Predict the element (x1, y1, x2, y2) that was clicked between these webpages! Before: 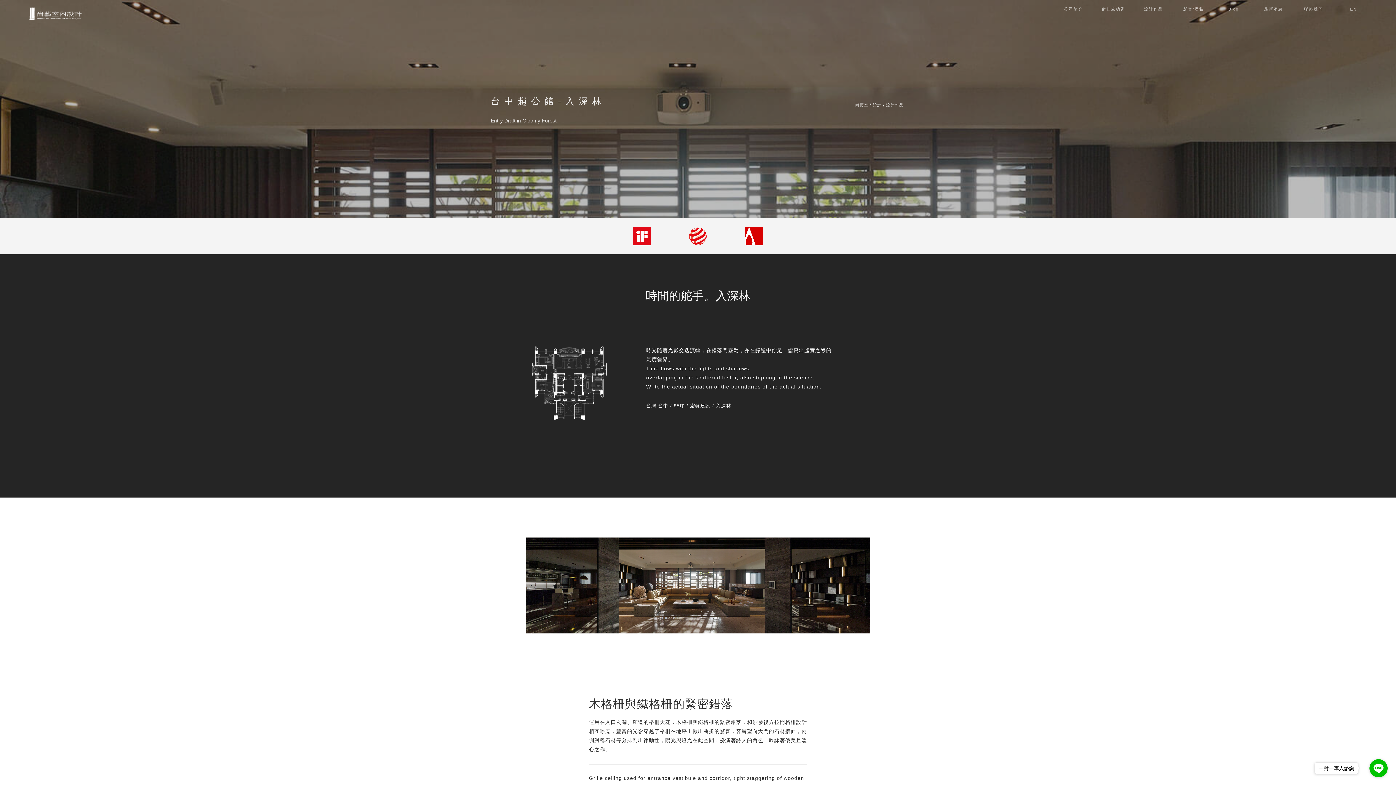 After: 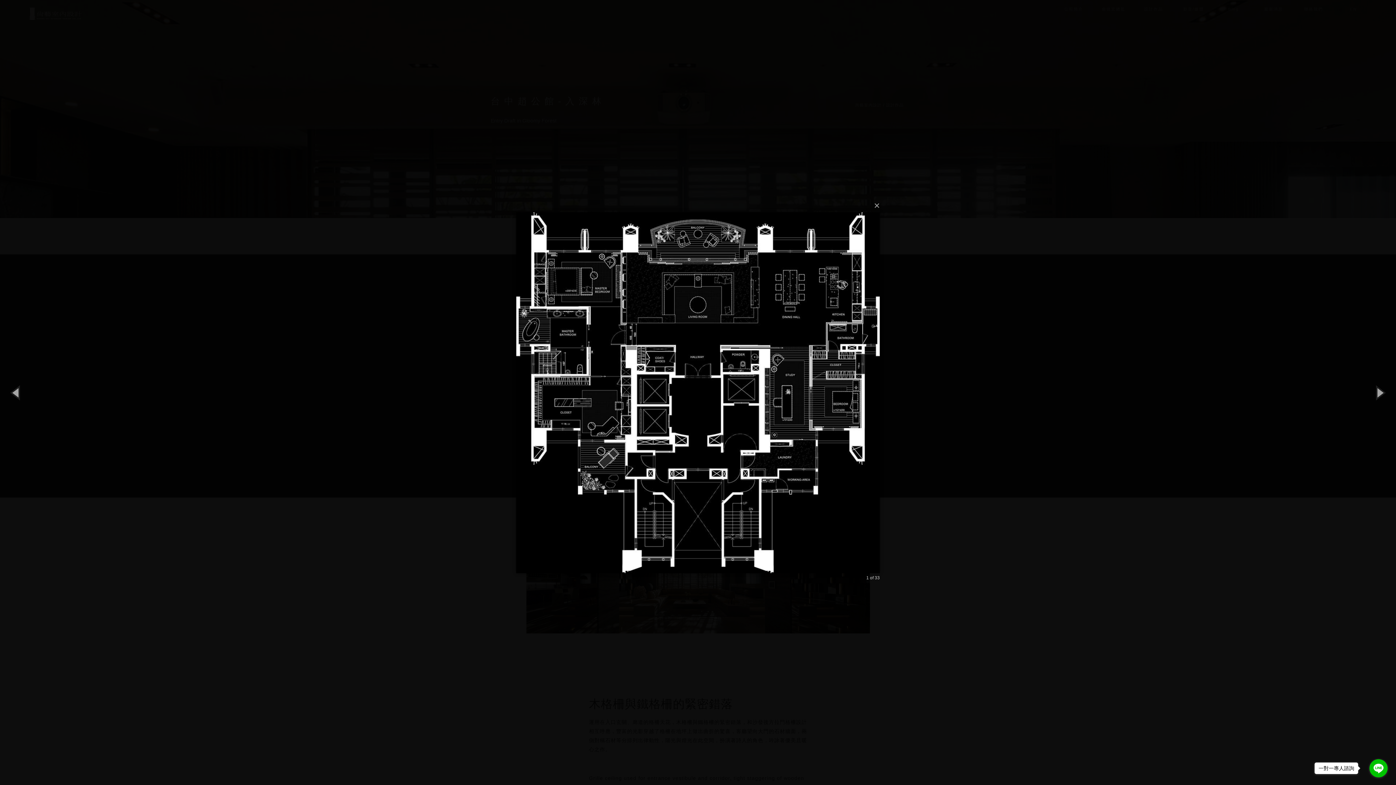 Action: bbox: (531, 379, 606, 386)